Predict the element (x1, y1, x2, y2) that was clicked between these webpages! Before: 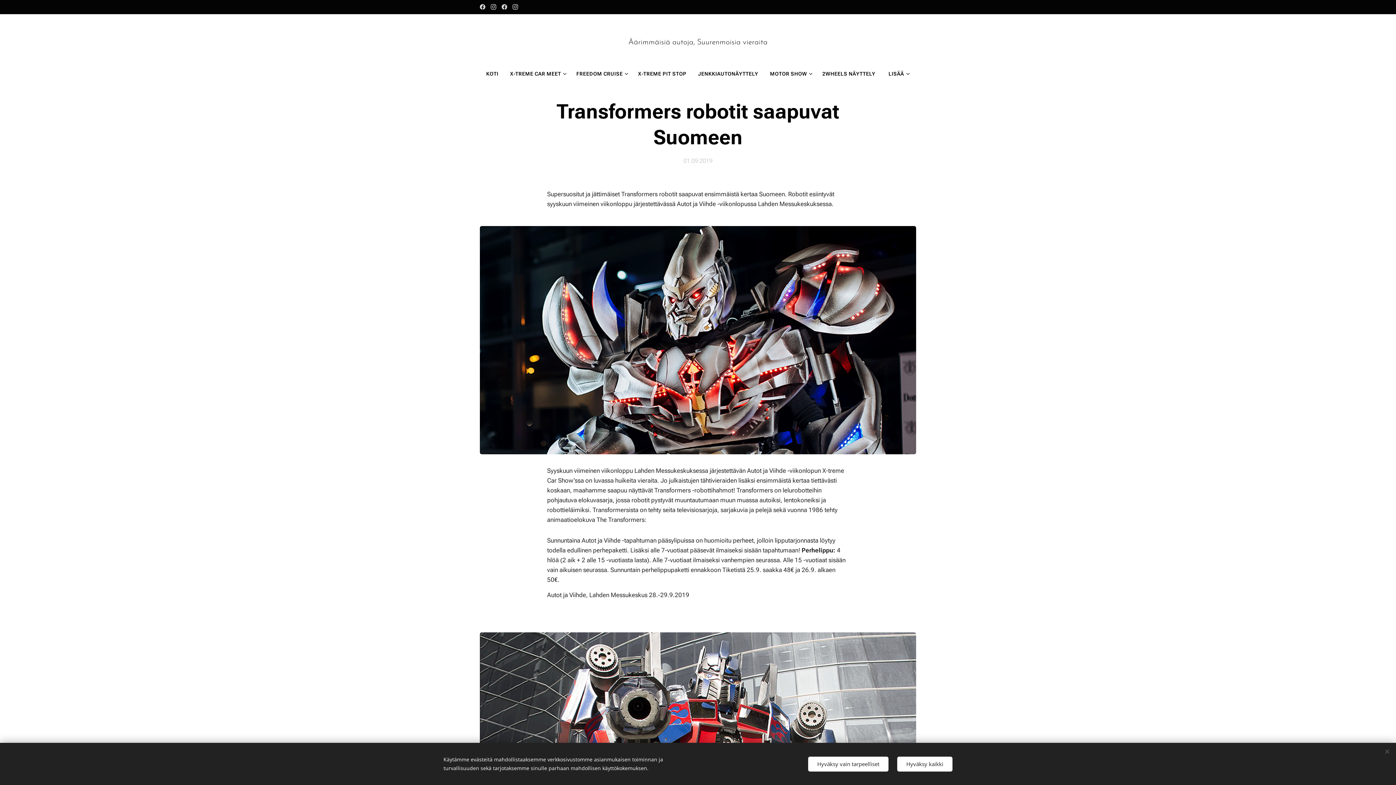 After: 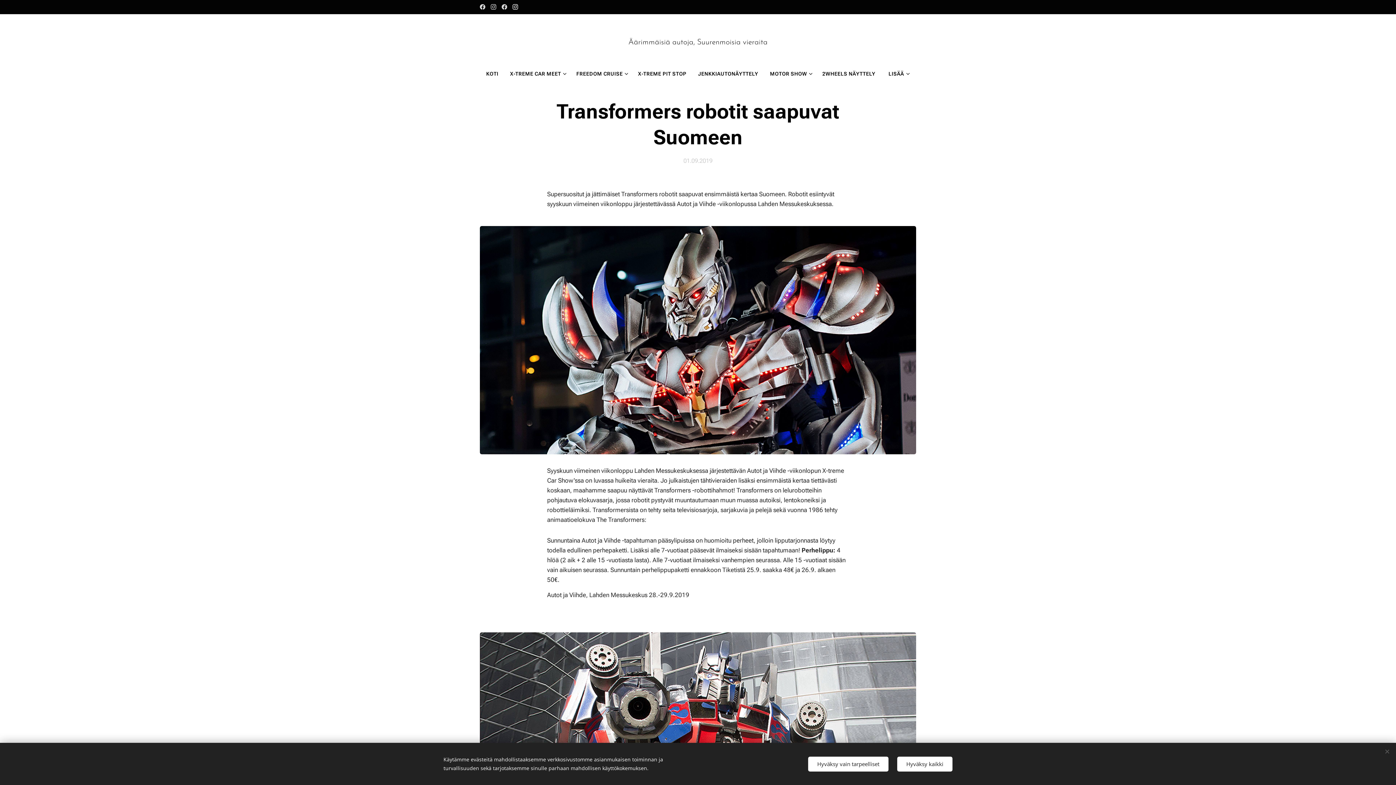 Action: bbox: (510, 0, 520, 13)